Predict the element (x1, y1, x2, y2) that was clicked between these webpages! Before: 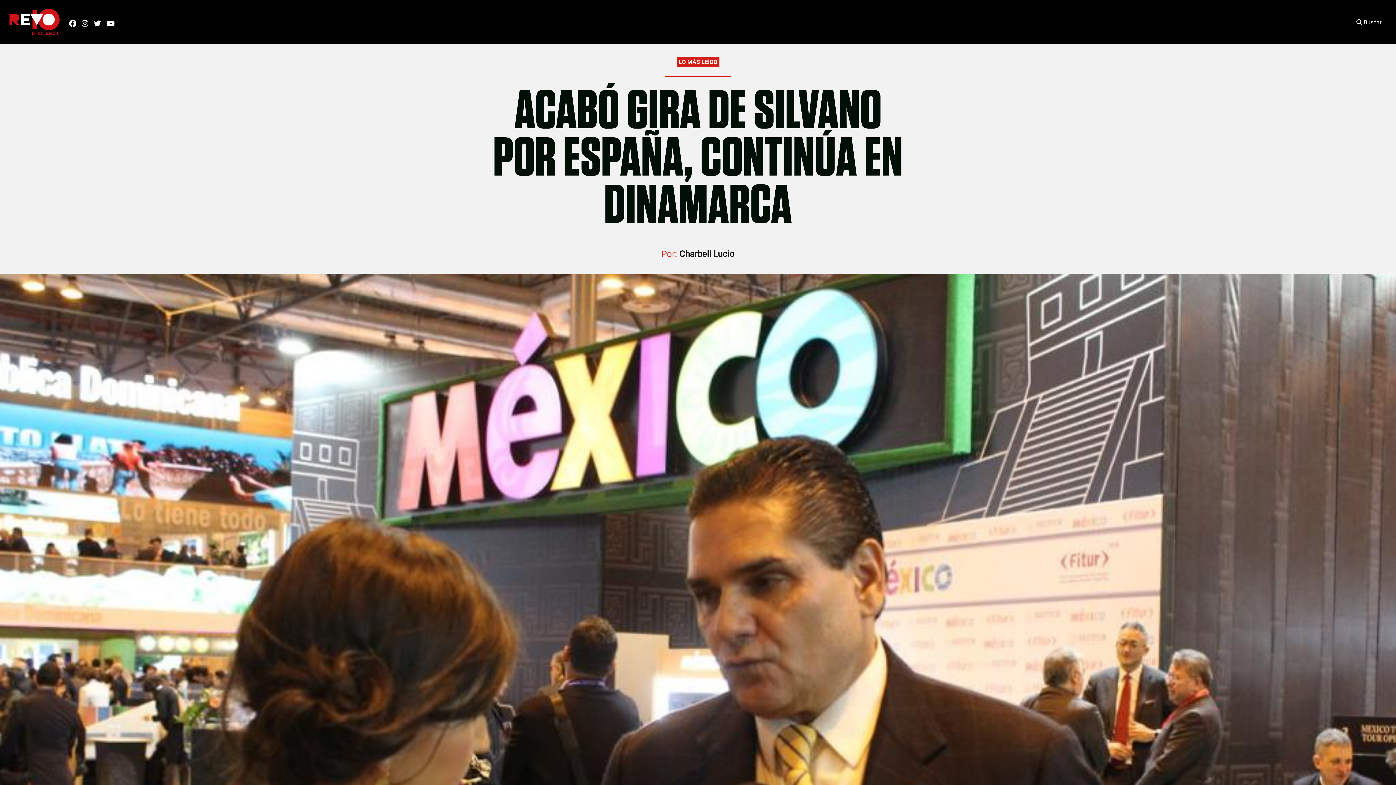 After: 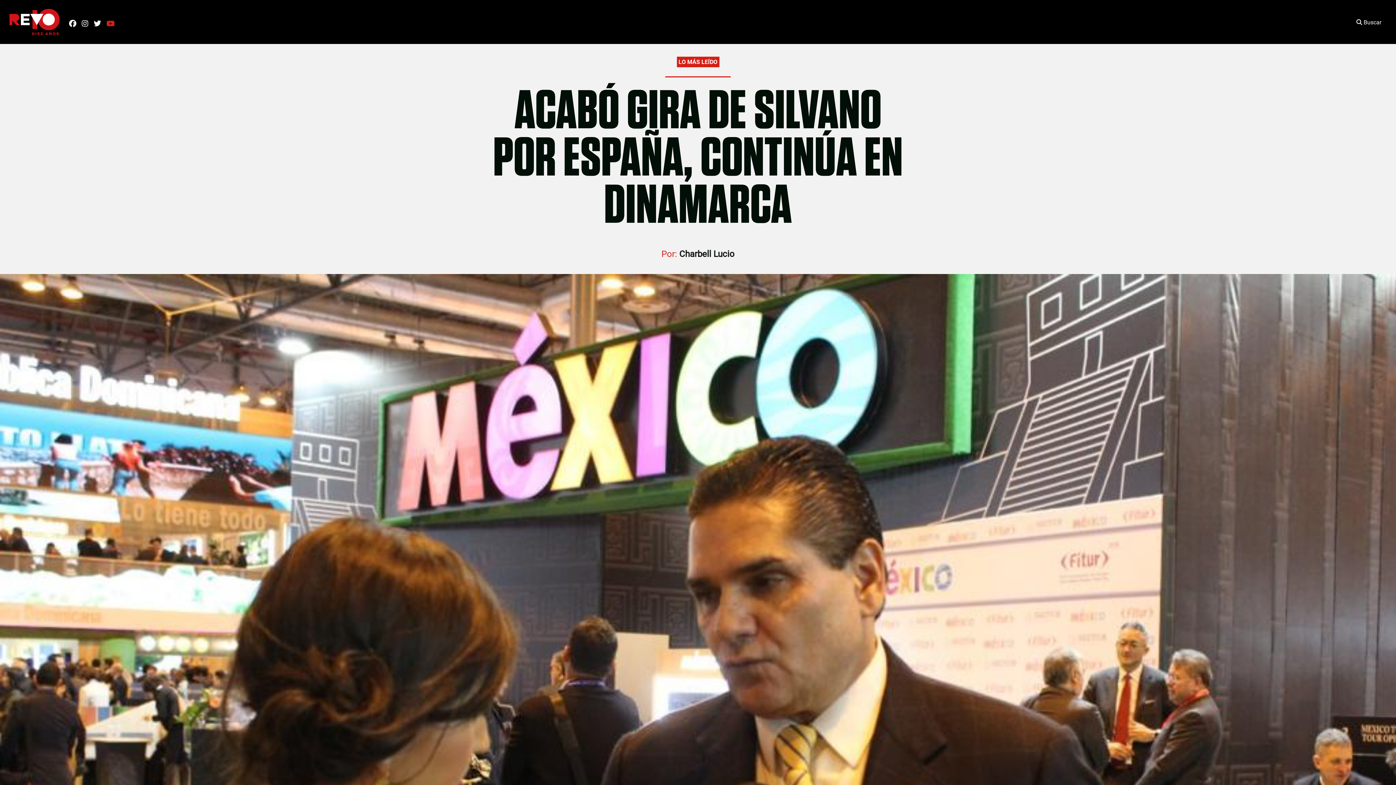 Action: bbox: (106, 19, 114, 27)